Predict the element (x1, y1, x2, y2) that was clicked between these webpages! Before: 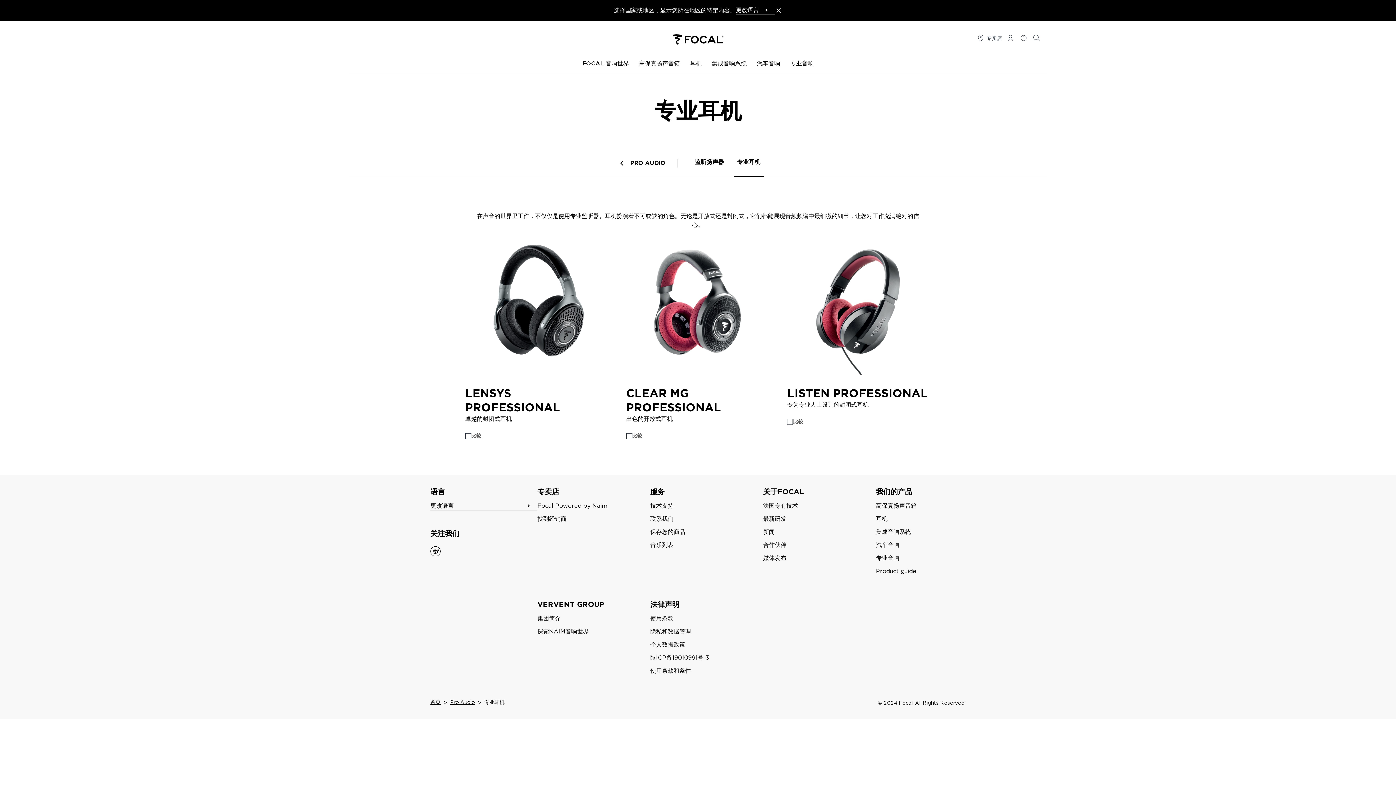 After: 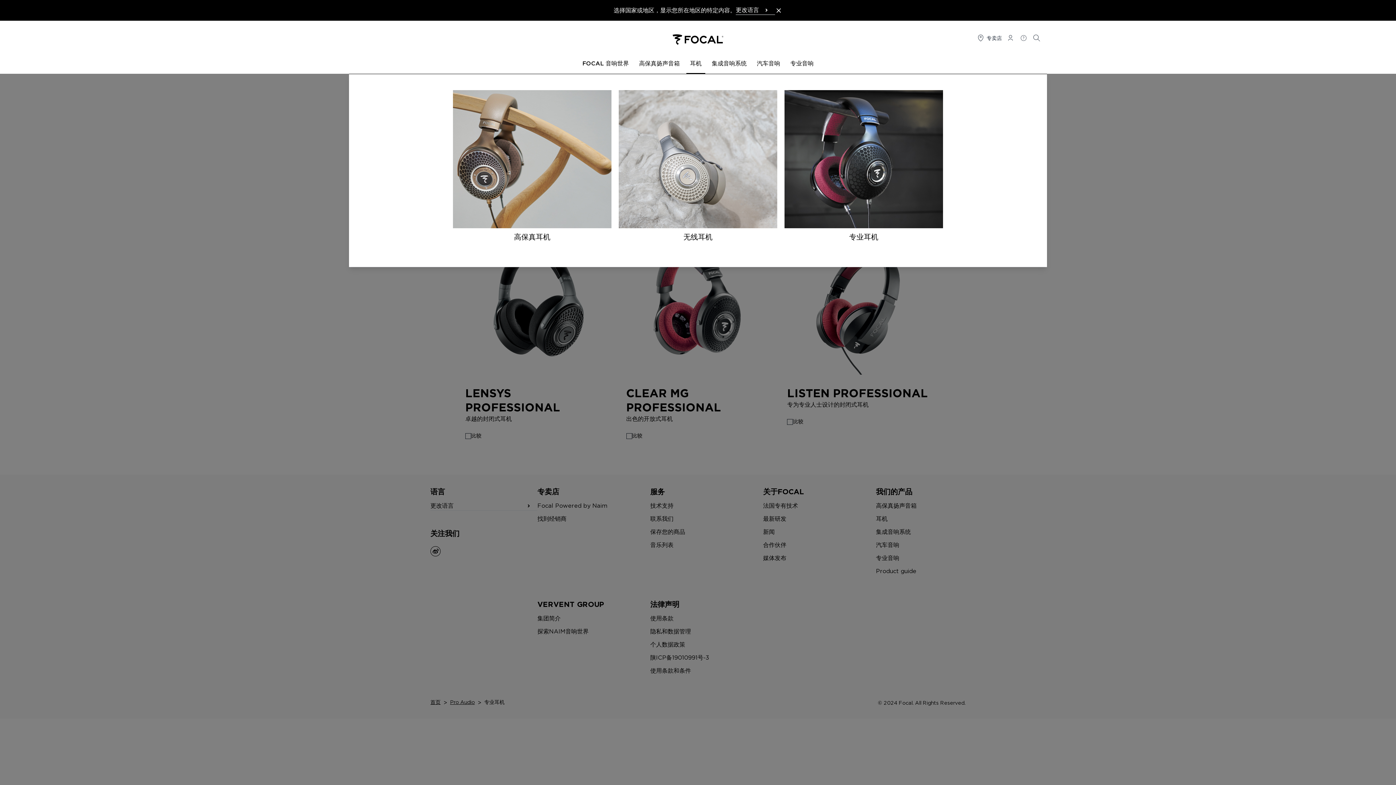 Action: label: 耳机 bbox: (686, 55, 705, 73)